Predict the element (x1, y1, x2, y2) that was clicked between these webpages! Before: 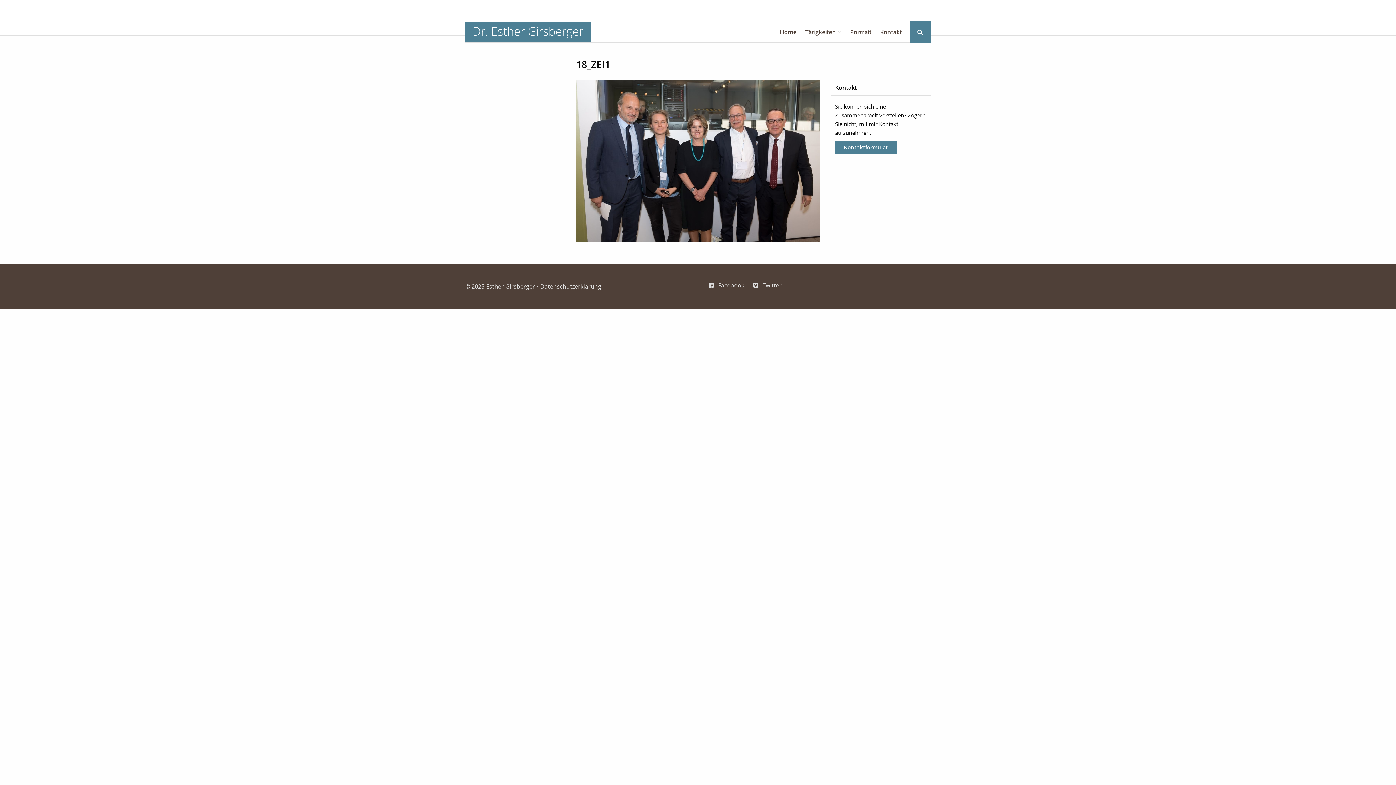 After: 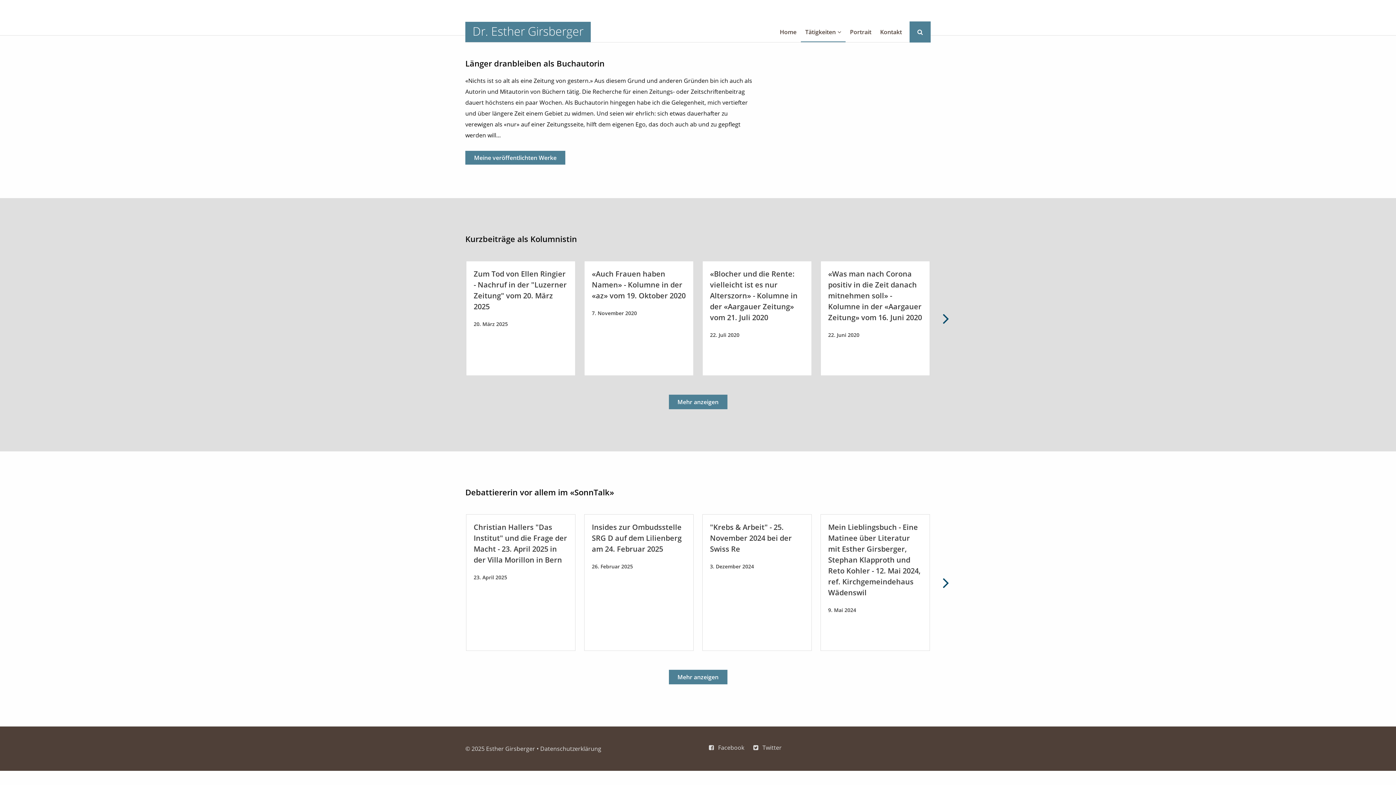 Action: label: Tätigkeiten bbox: (801, 21, 845, 42)